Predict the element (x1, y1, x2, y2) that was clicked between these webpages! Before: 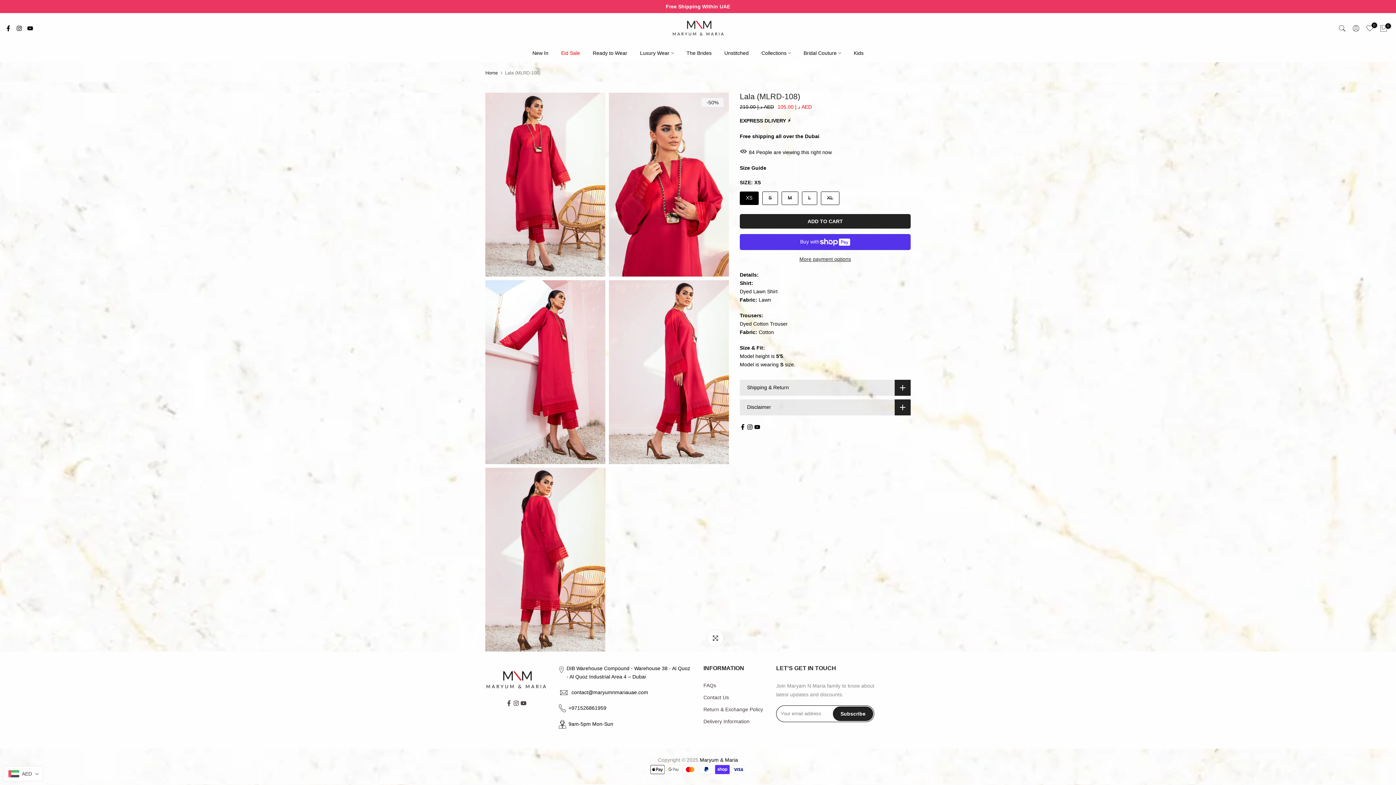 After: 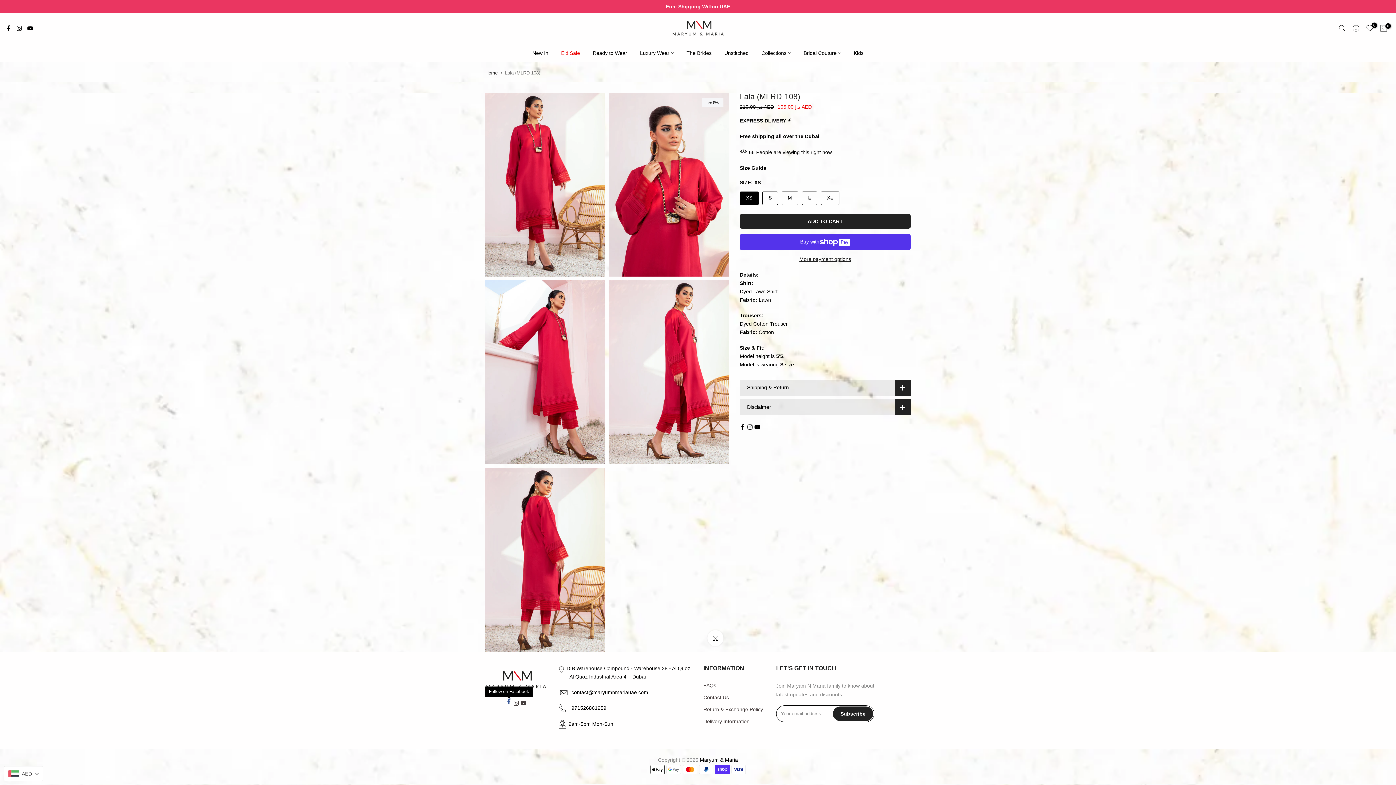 Action: bbox: (506, 699, 512, 707)